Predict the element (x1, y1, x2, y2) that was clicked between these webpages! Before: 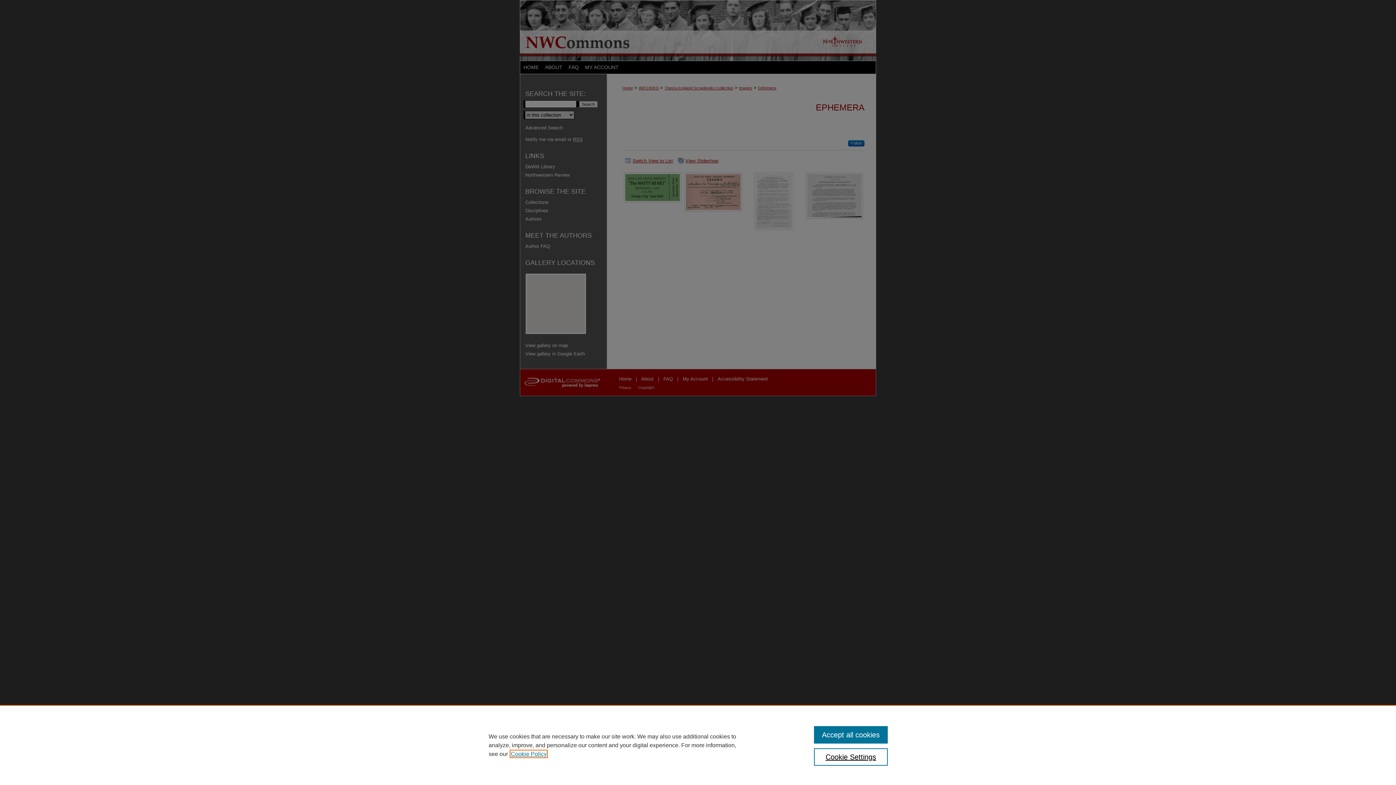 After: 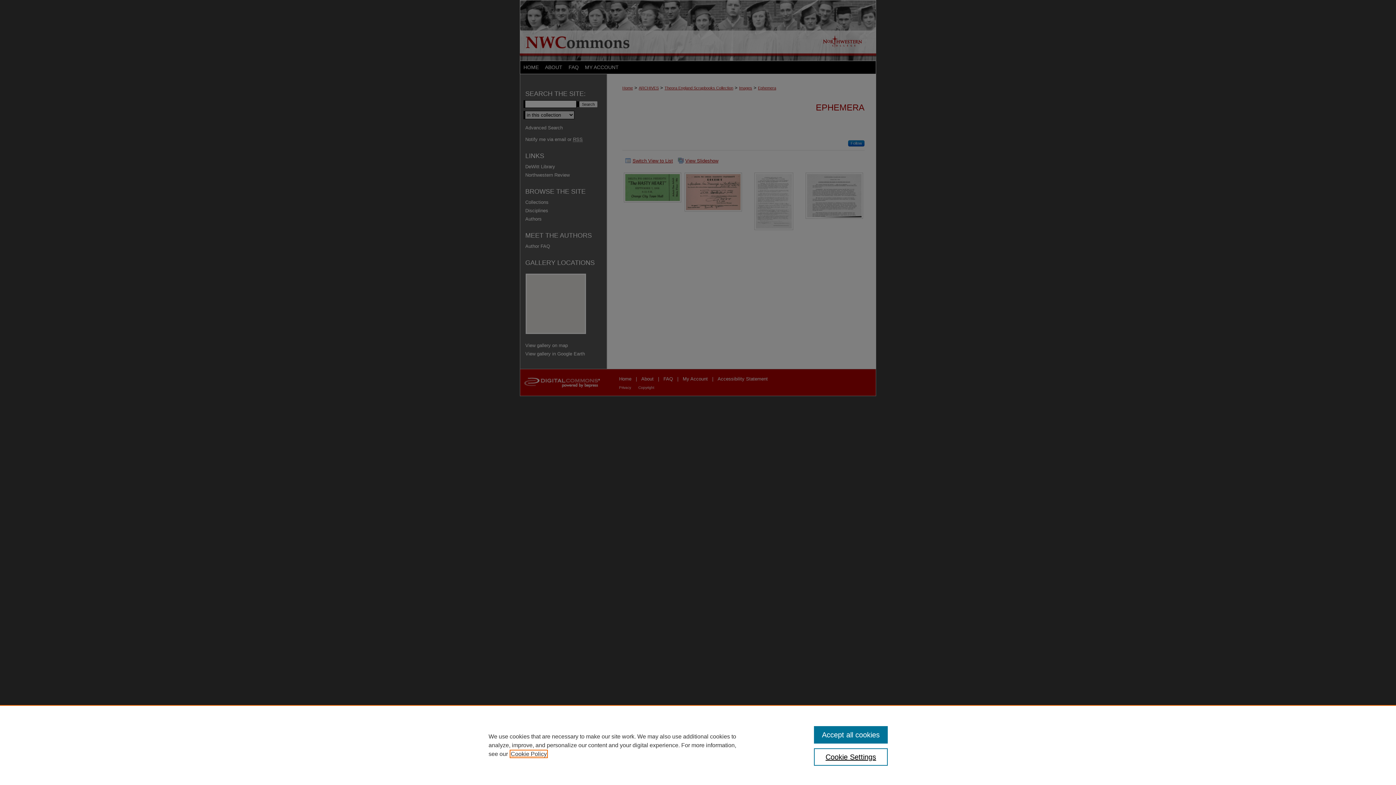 Action: bbox: (510, 751, 546, 757) label: , opens in a new tab